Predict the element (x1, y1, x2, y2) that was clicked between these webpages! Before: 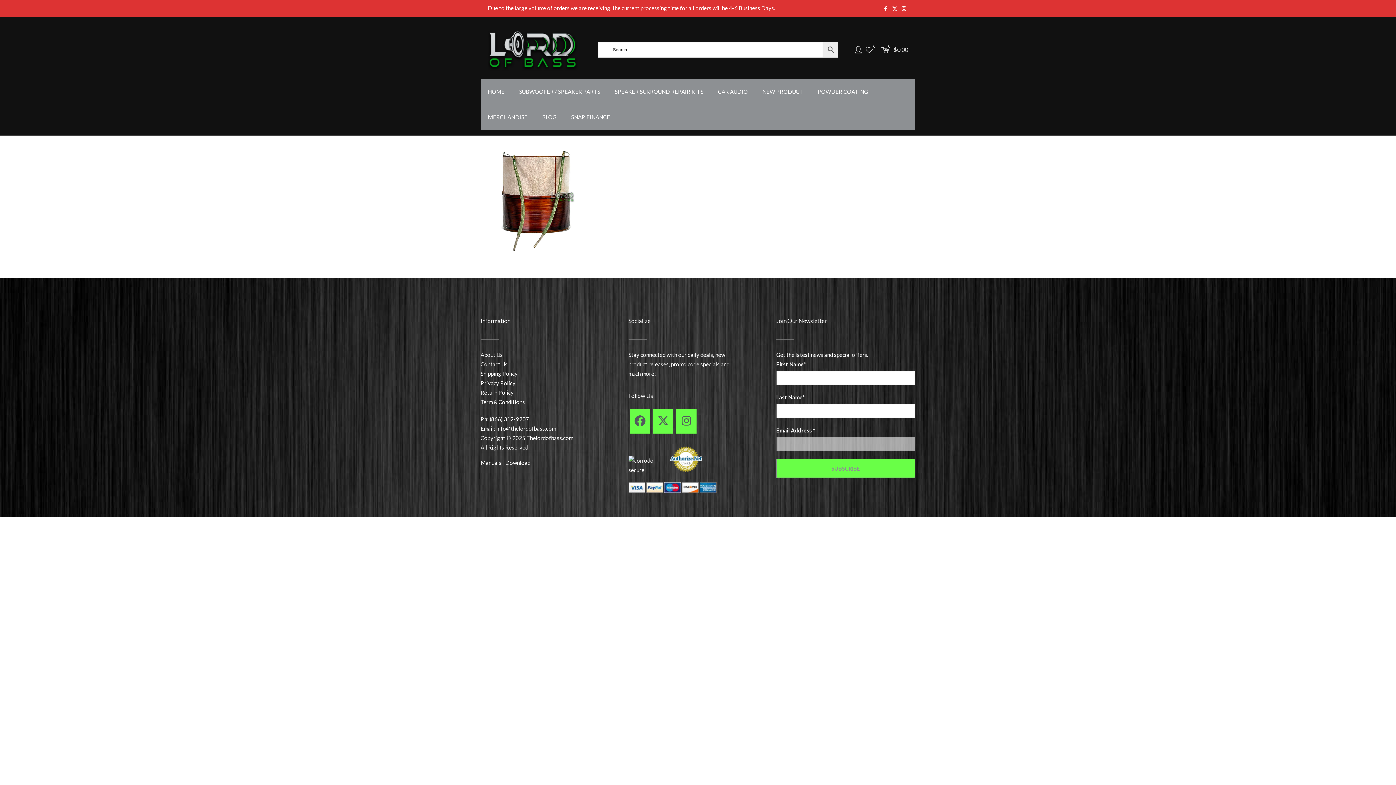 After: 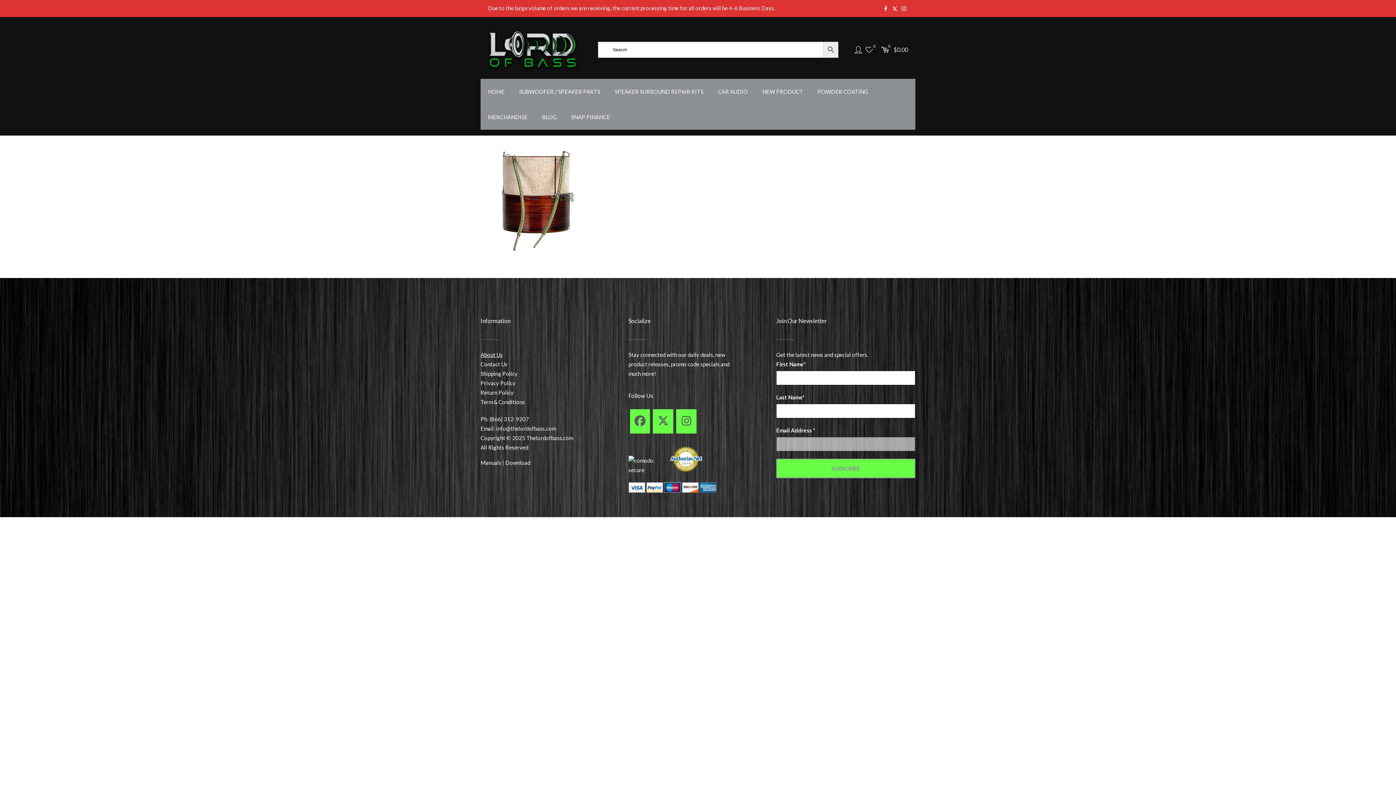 Action: bbox: (480, 351, 502, 358) label: About Us